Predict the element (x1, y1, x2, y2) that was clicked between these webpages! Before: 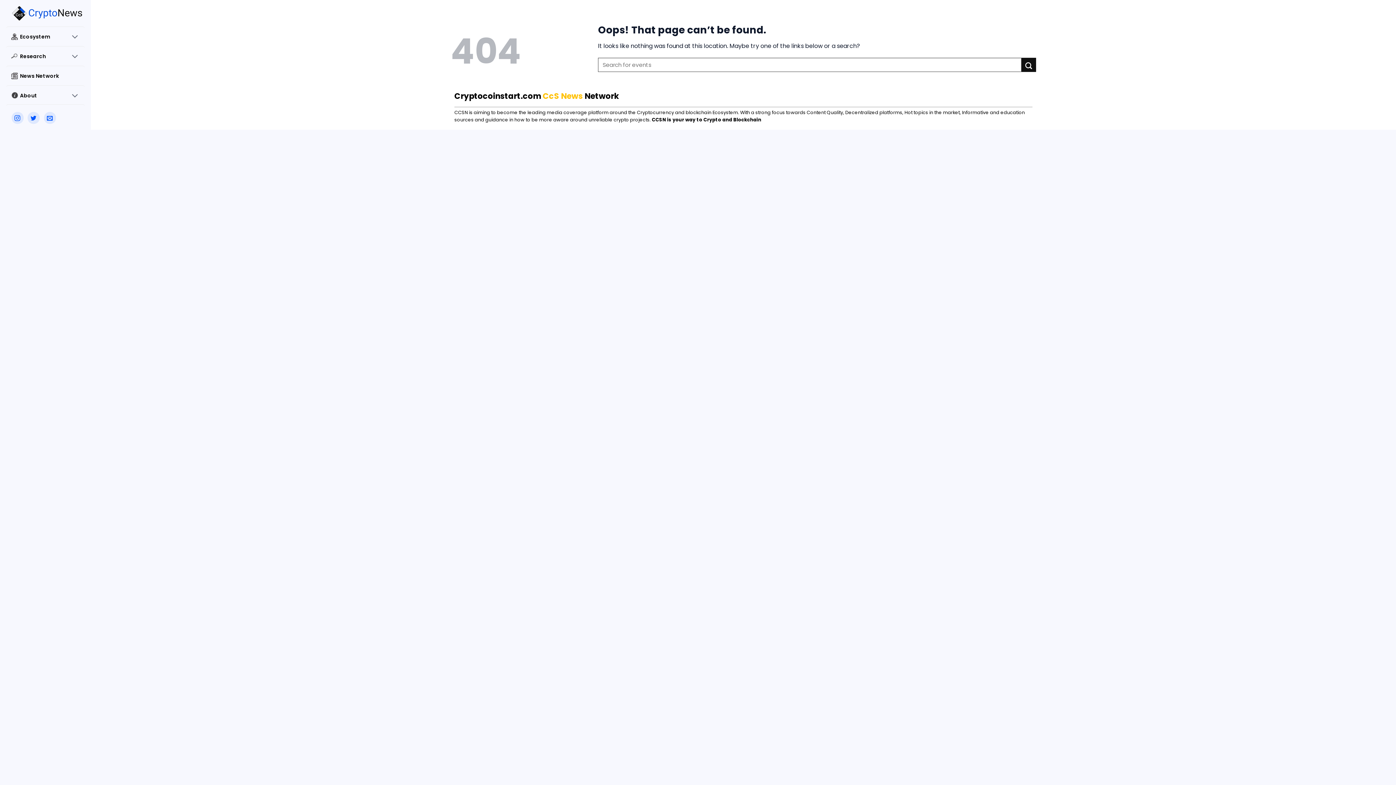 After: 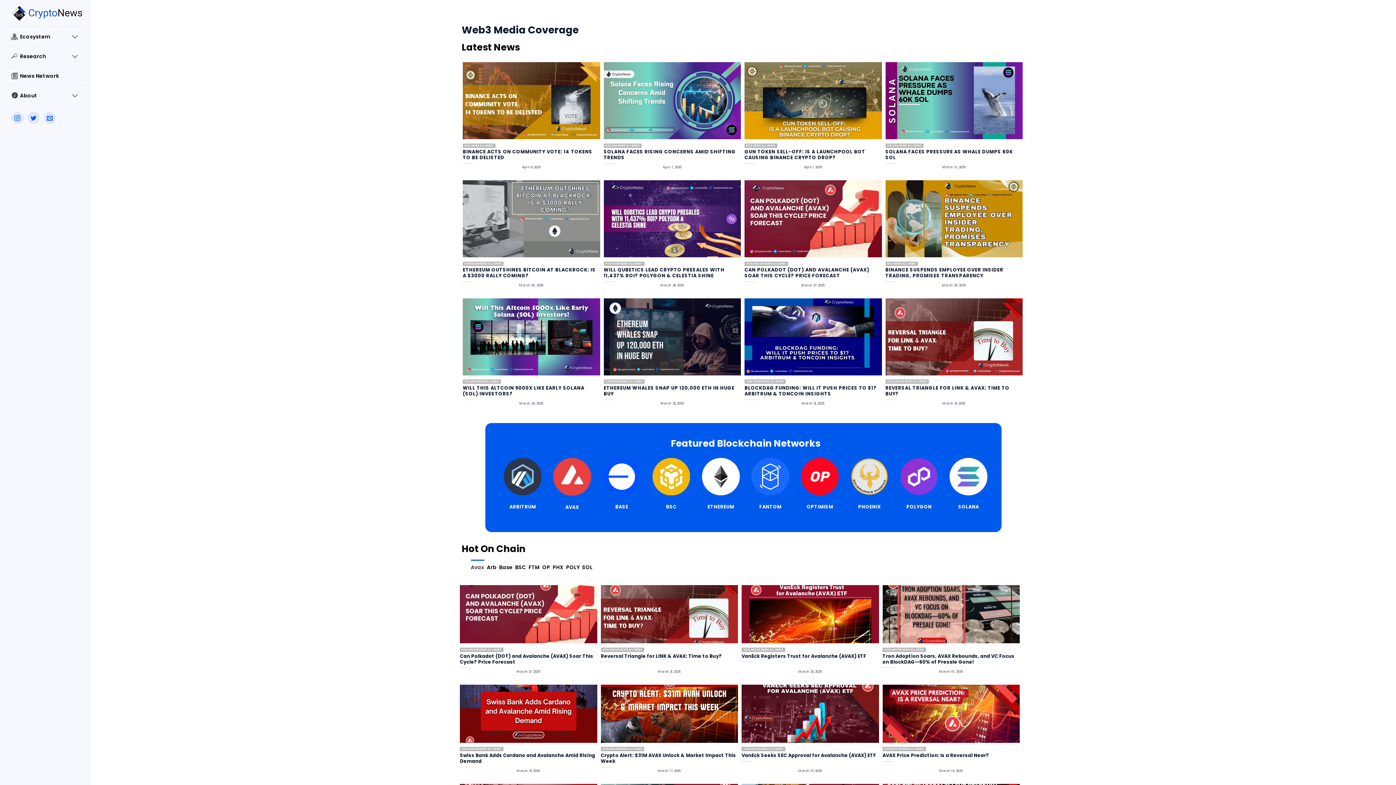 Action: bbox: (10, -3, 85, 24)